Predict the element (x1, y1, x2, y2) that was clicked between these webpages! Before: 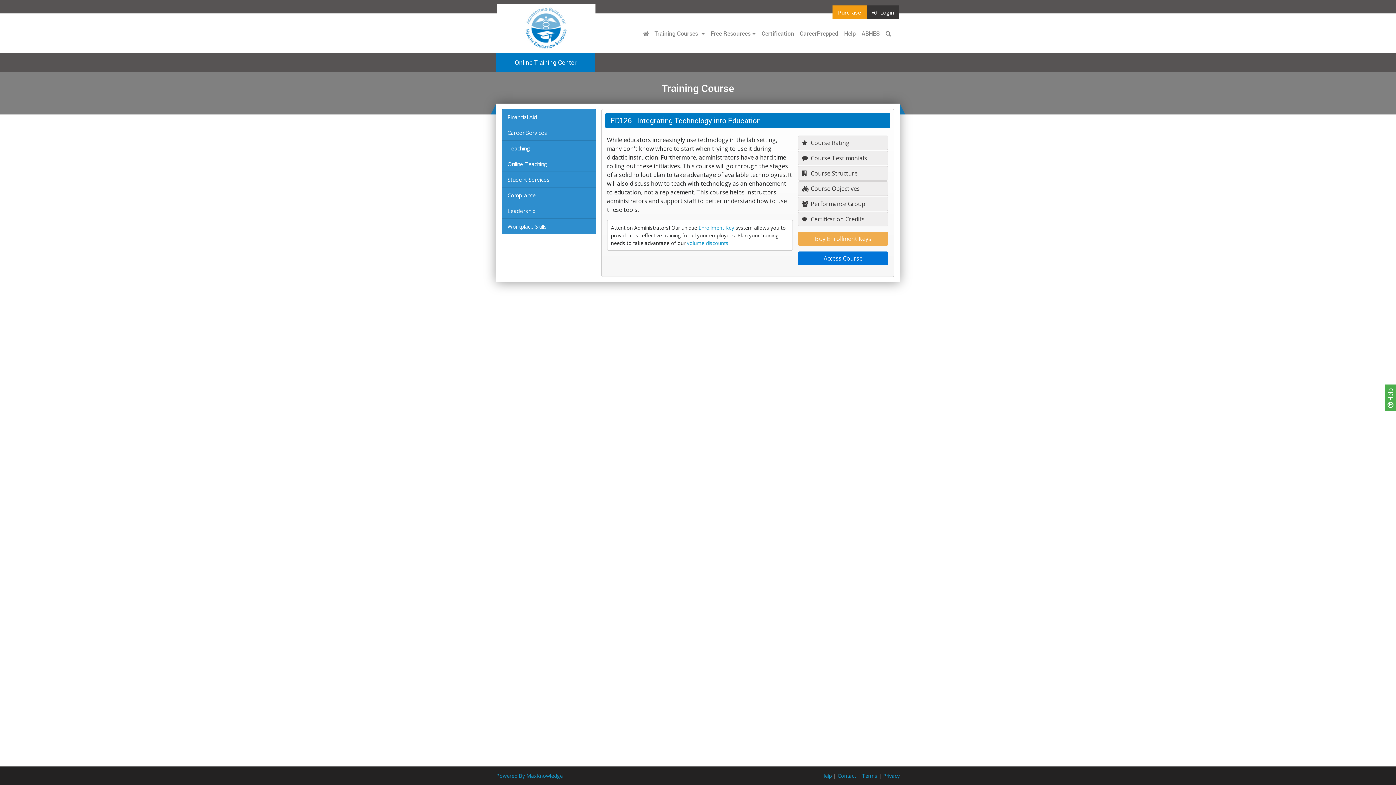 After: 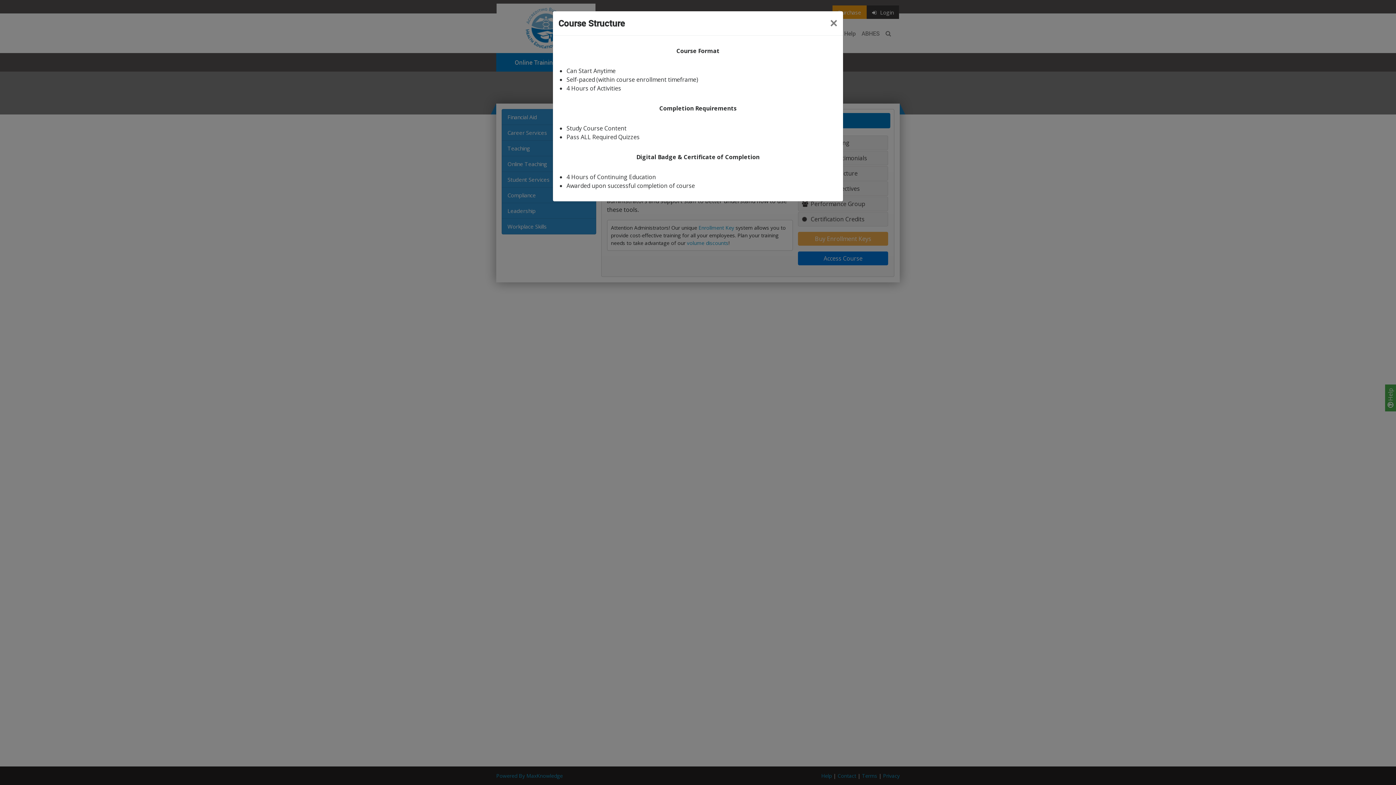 Action: bbox: (798, 166, 888, 180) label:  Course Structure